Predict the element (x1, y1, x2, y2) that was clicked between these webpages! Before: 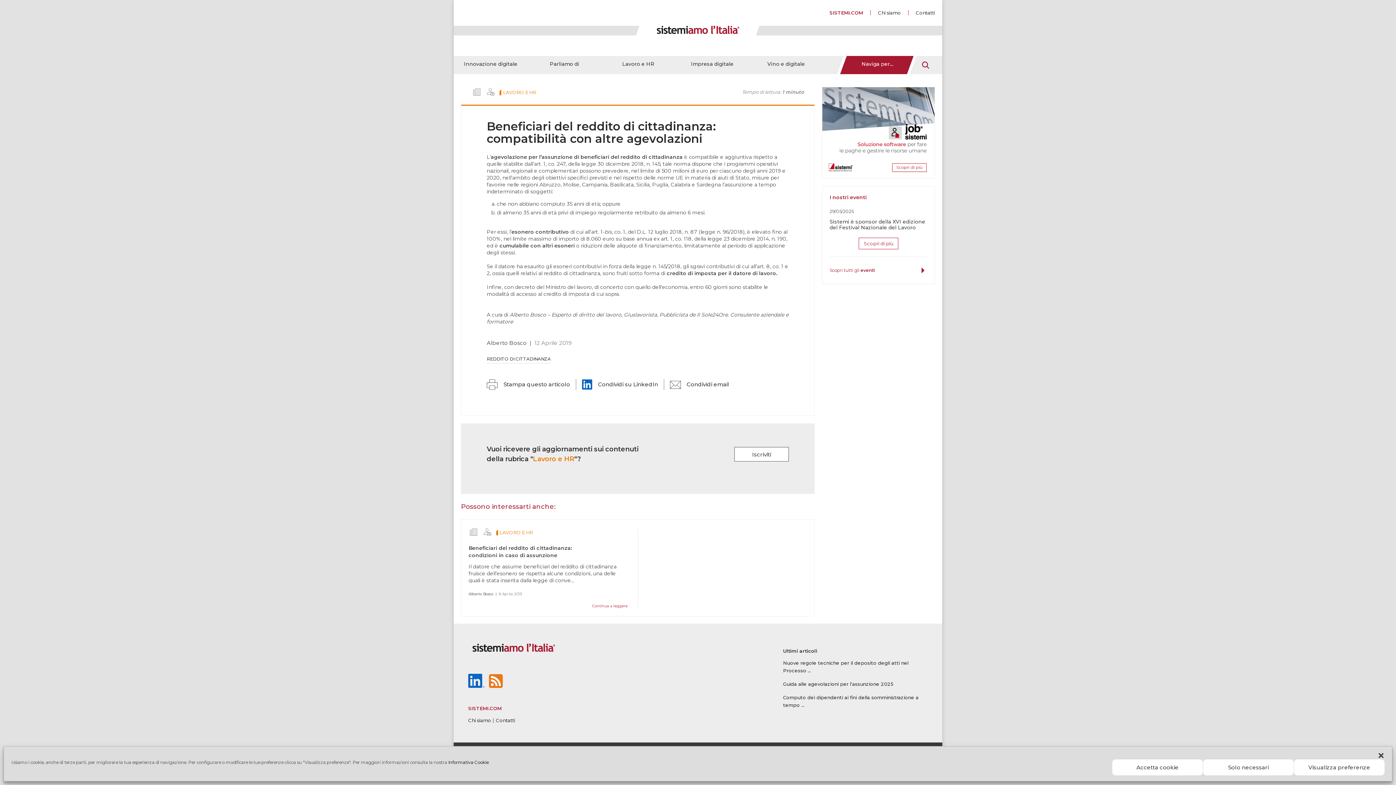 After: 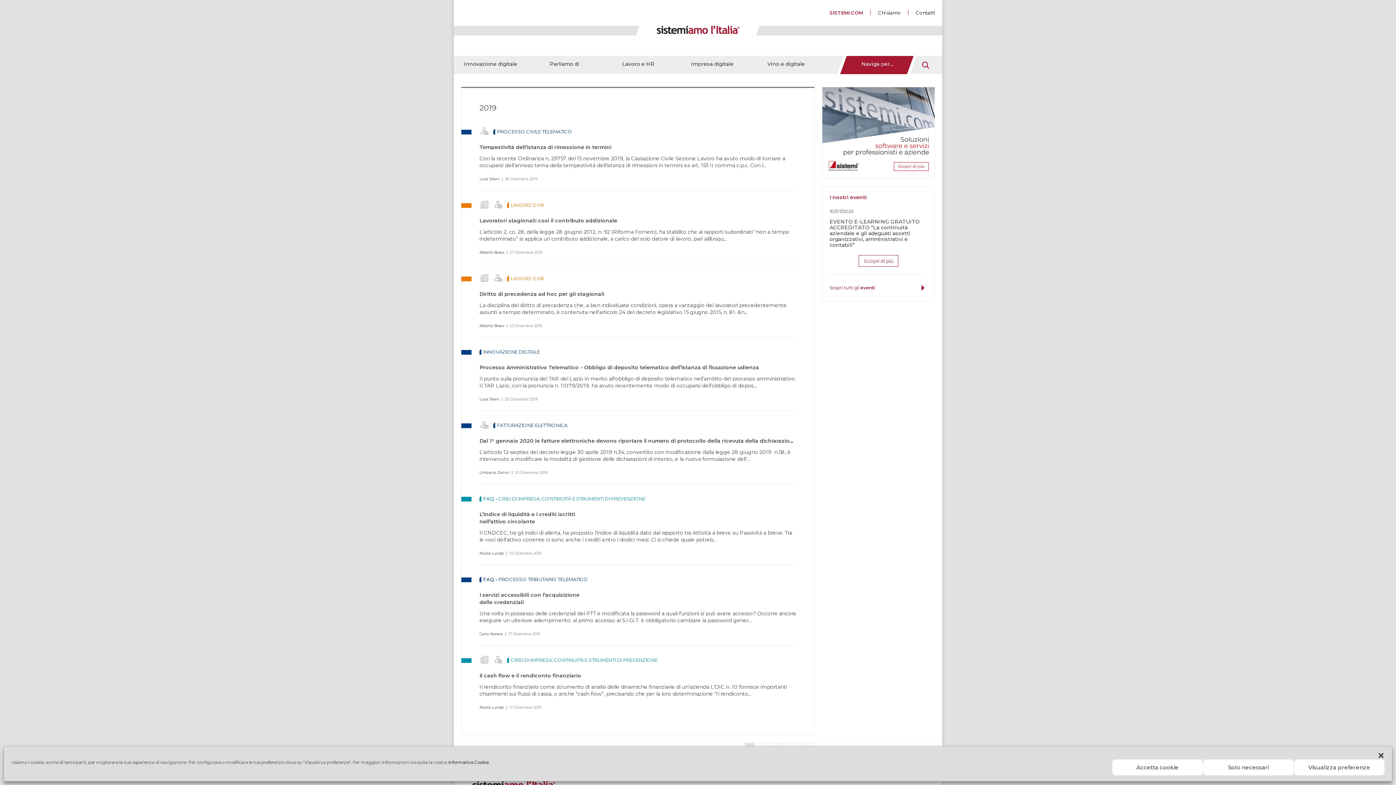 Action: label: 12 Aprile 2019 bbox: (534, 339, 572, 346)